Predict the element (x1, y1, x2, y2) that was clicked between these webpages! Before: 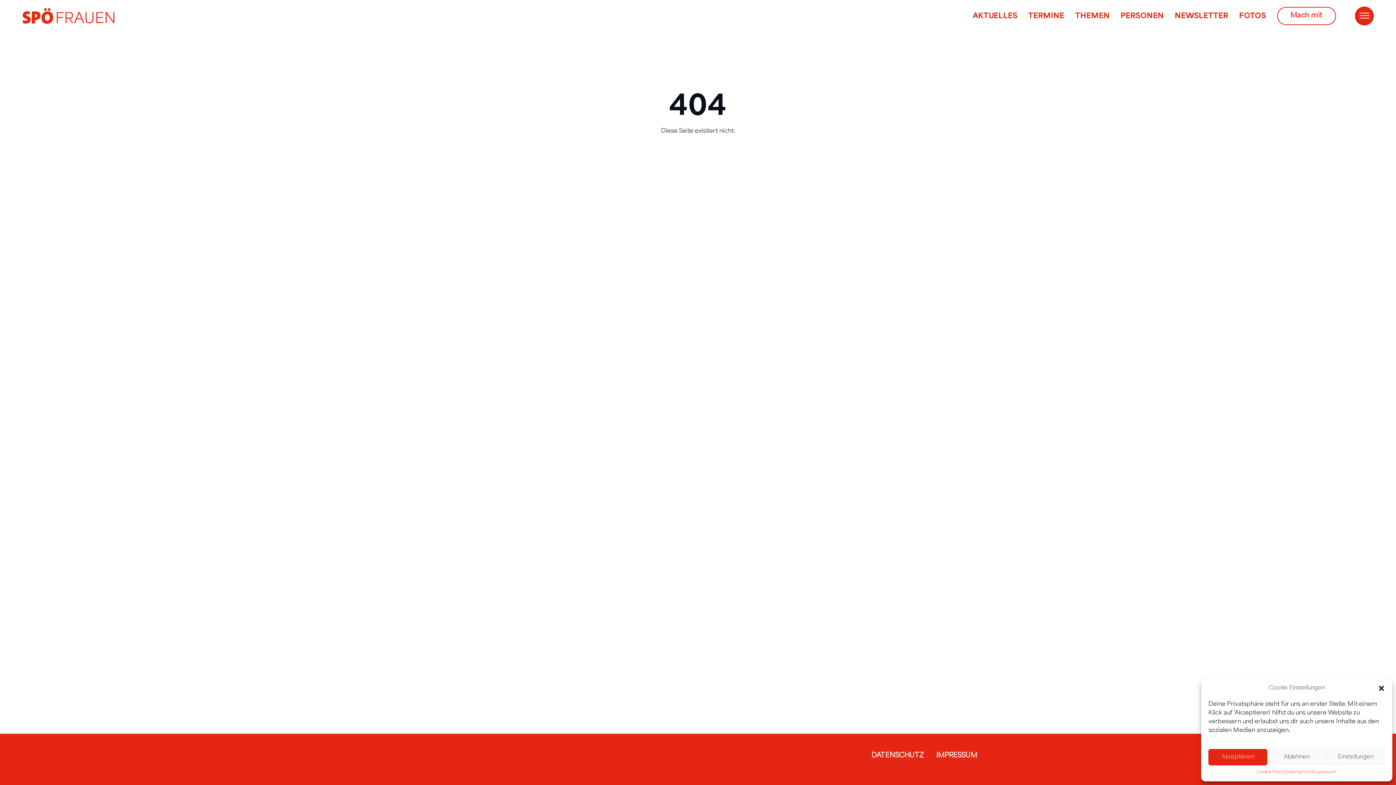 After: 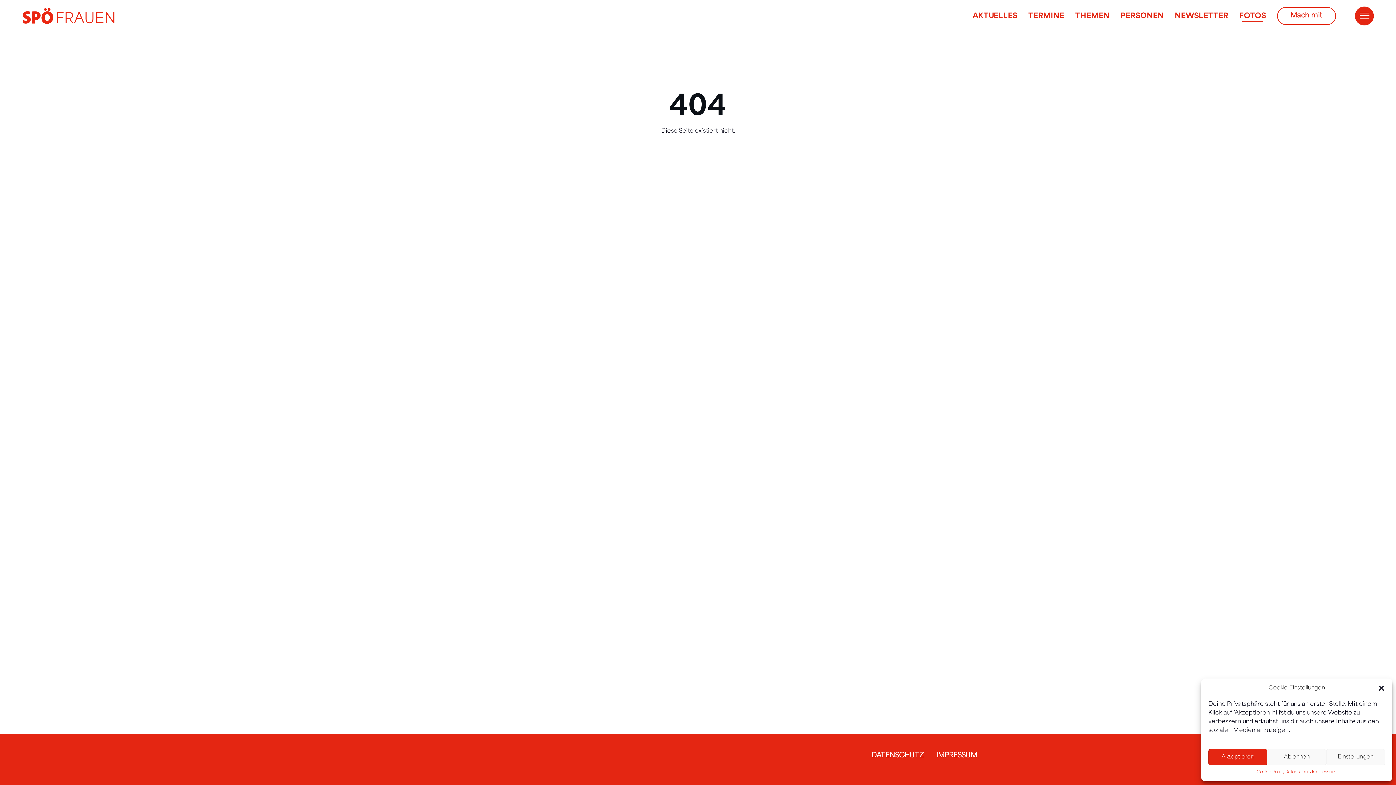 Action: bbox: (1239, 11, 1266, 18) label: FOTOS